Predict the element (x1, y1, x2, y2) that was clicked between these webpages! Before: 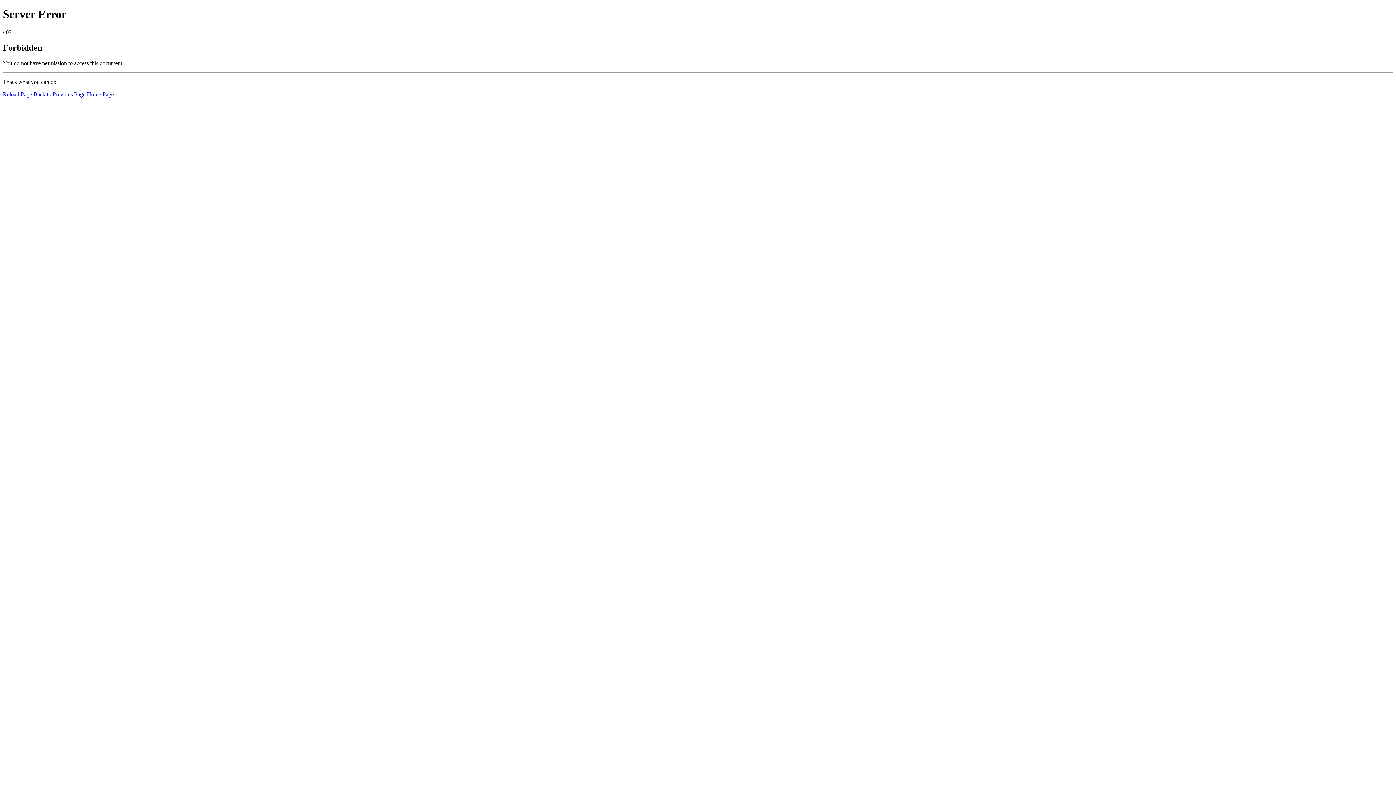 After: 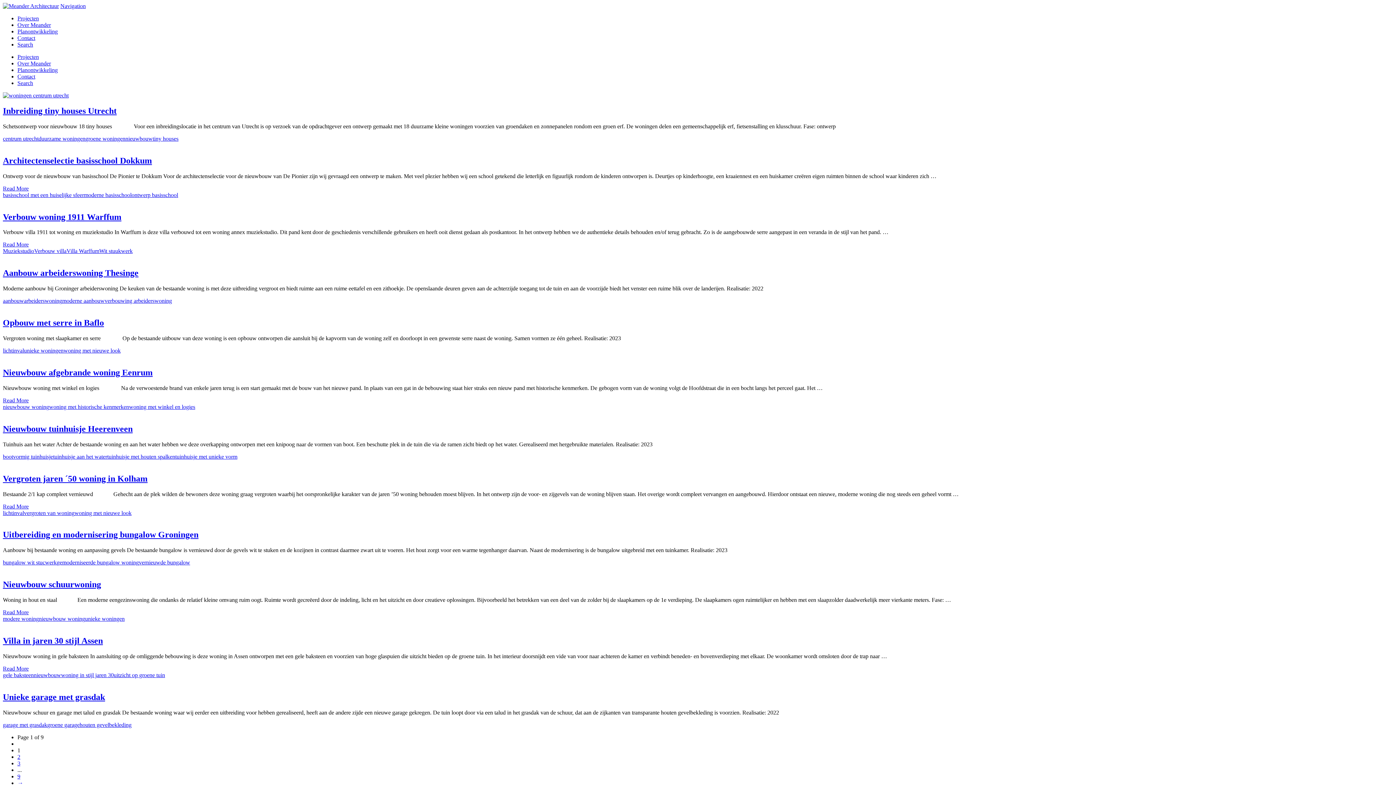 Action: bbox: (86, 91, 113, 97) label: Home Page